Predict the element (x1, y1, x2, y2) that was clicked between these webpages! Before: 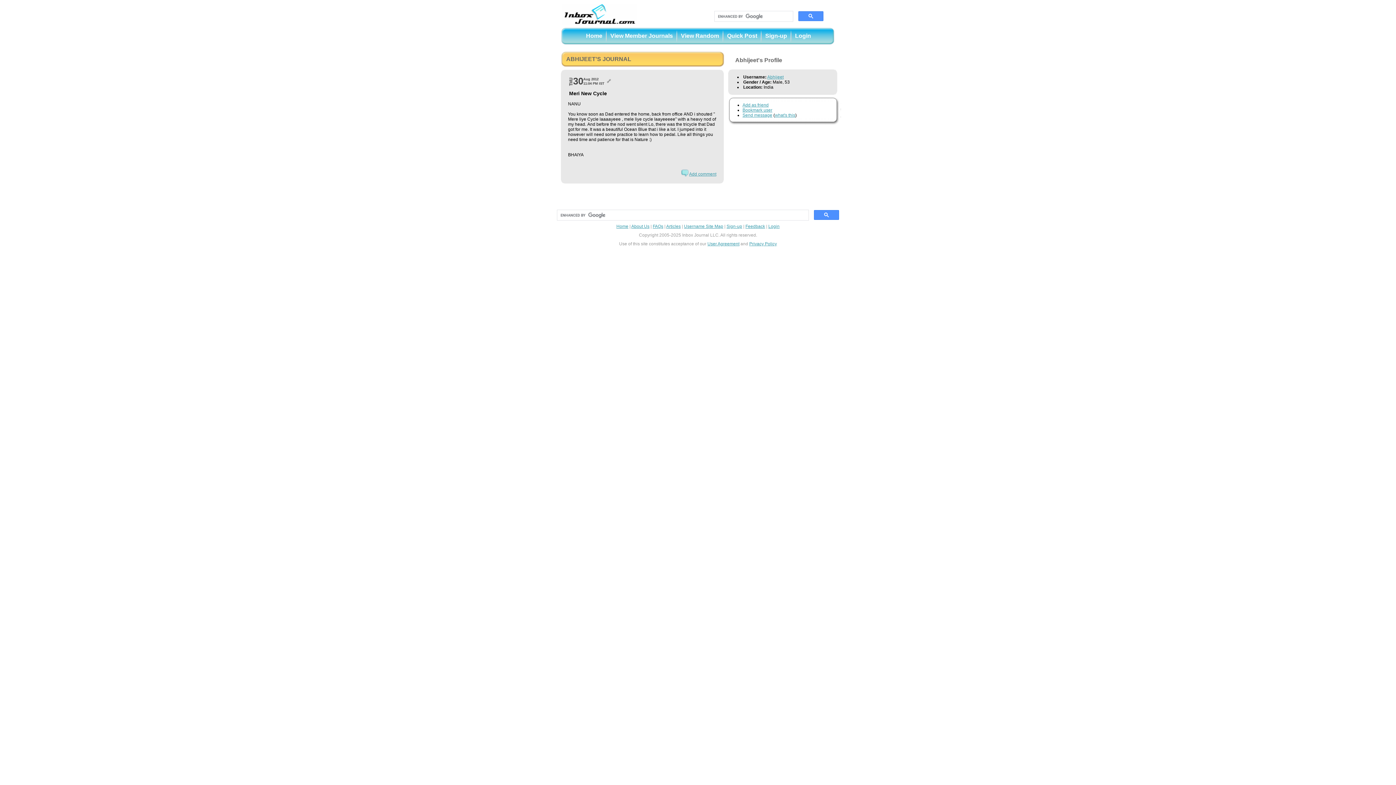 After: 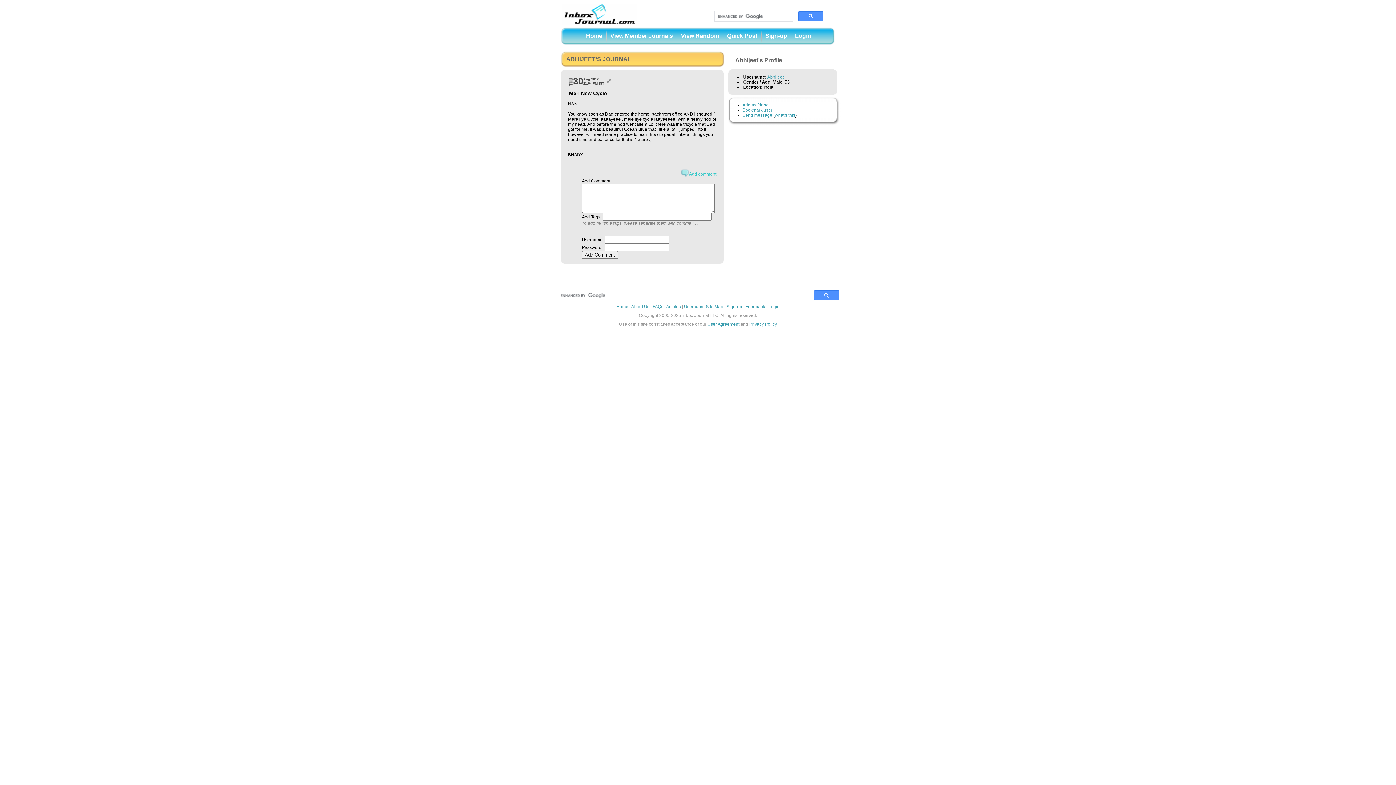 Action: label: Add comment bbox: (689, 171, 716, 176)